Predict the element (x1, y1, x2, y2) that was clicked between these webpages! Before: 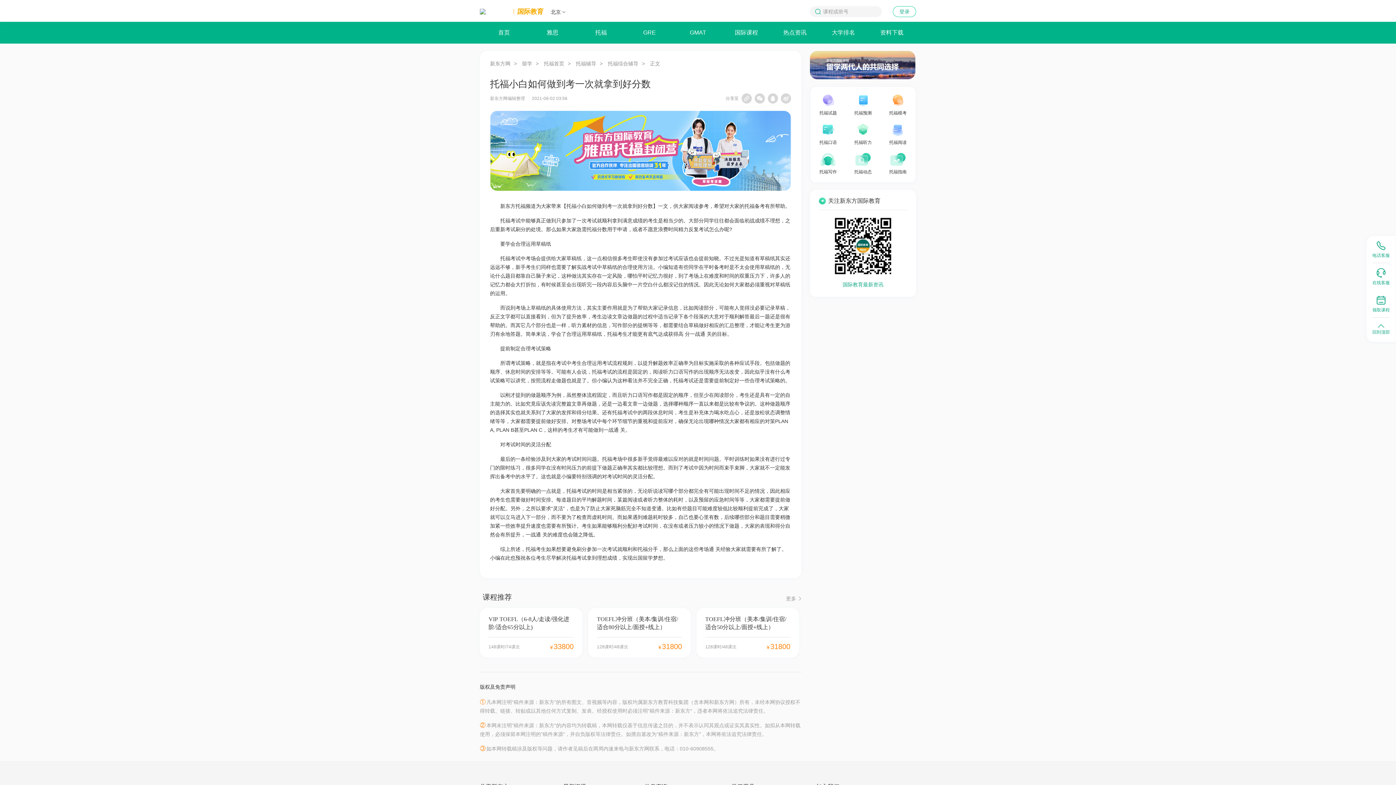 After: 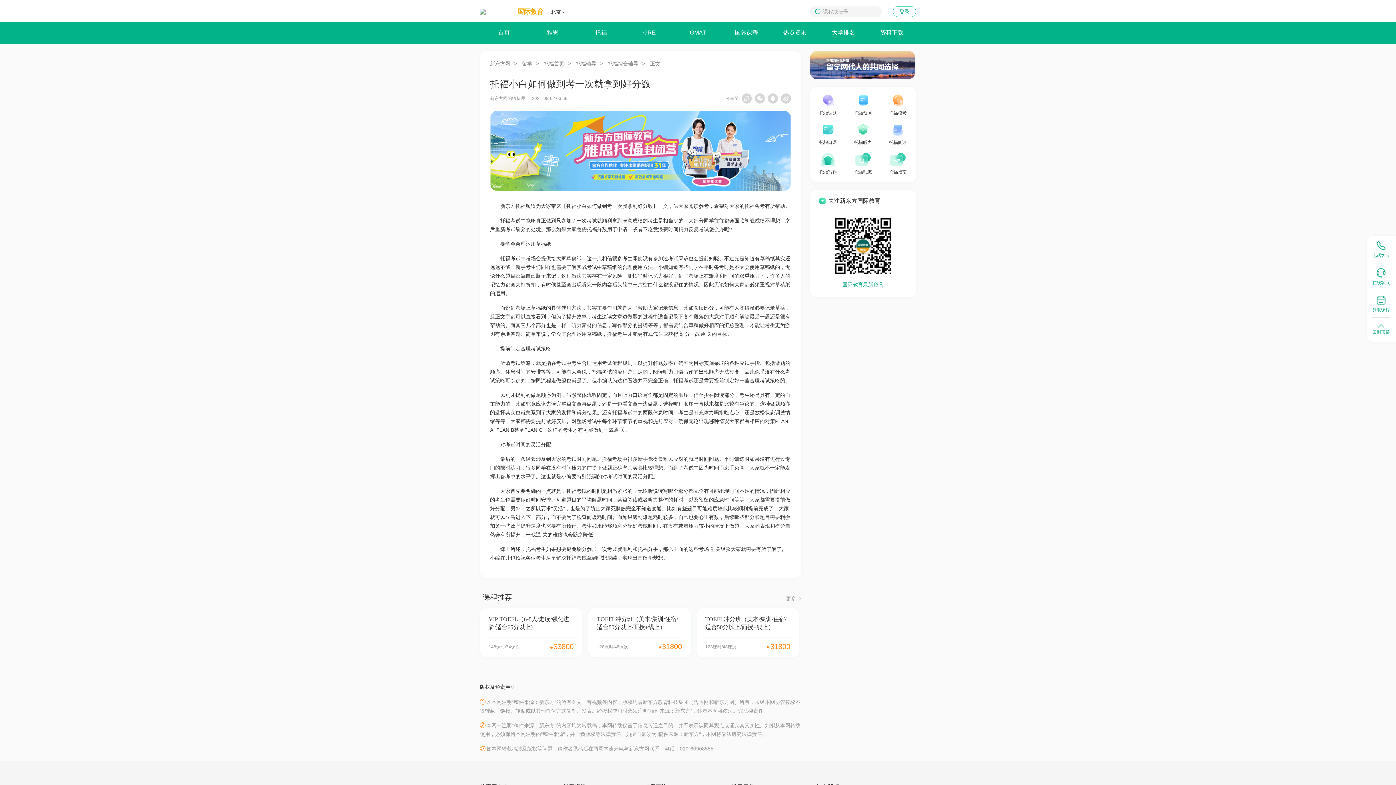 Action: label: 国际教育 bbox: (510, 7, 543, 15)